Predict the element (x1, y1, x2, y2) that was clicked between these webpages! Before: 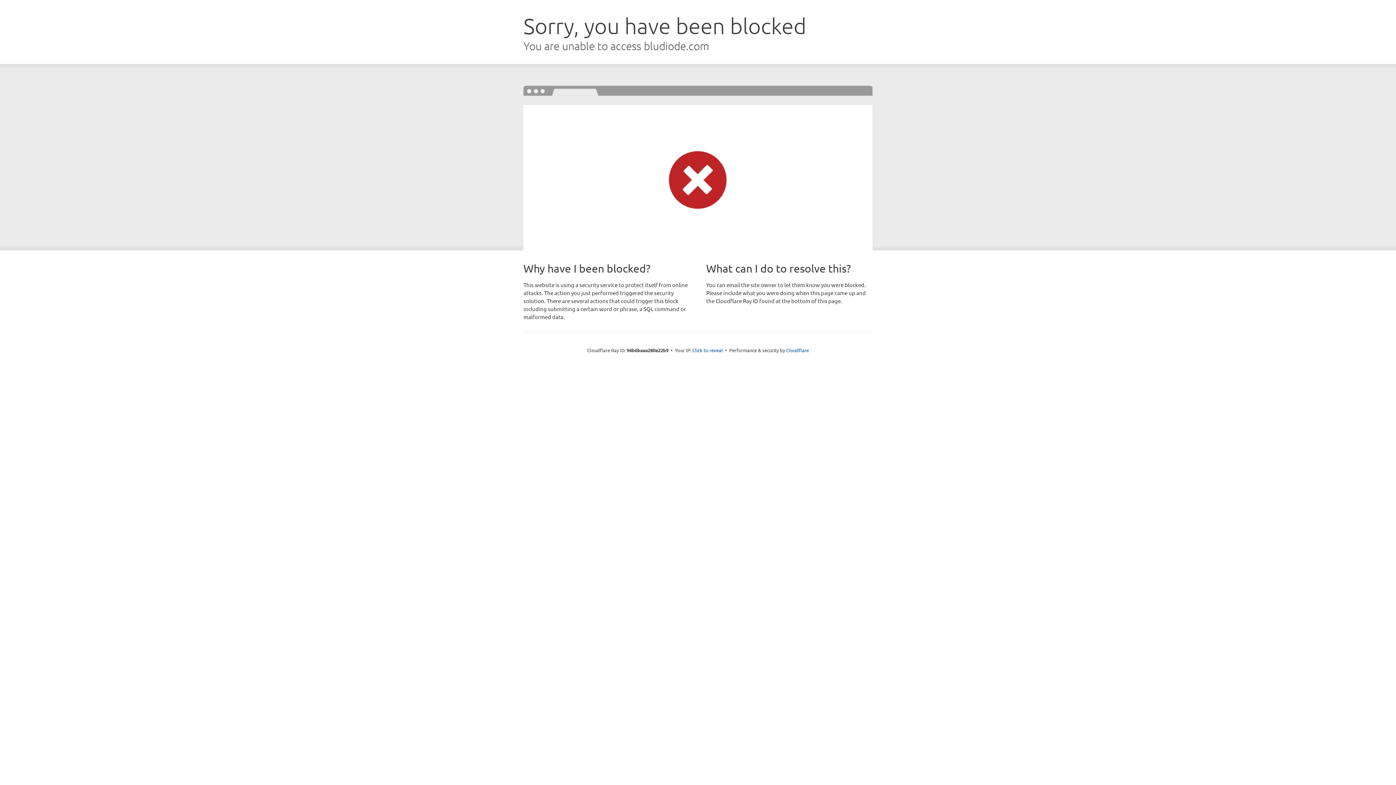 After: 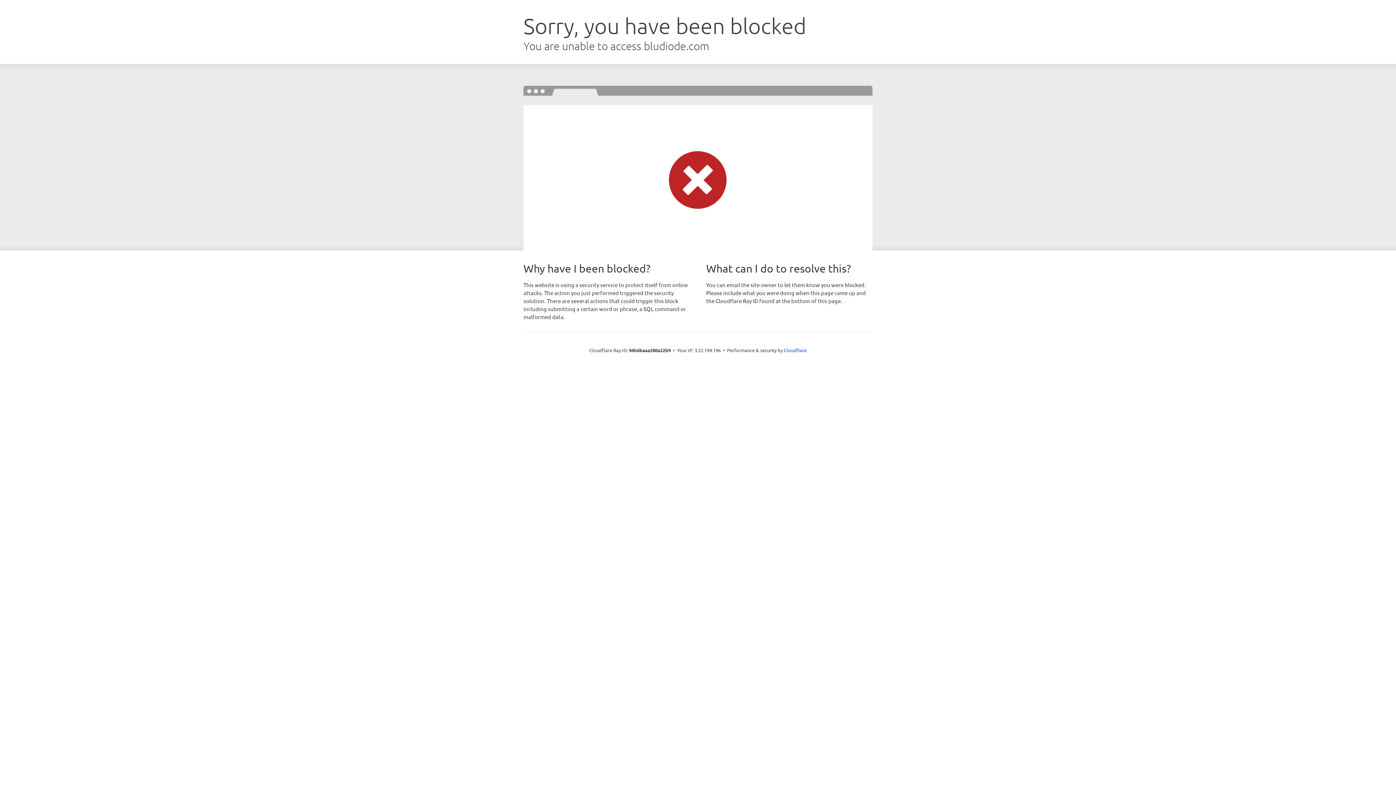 Action: label: Click to reveal bbox: (692, 346, 723, 353)